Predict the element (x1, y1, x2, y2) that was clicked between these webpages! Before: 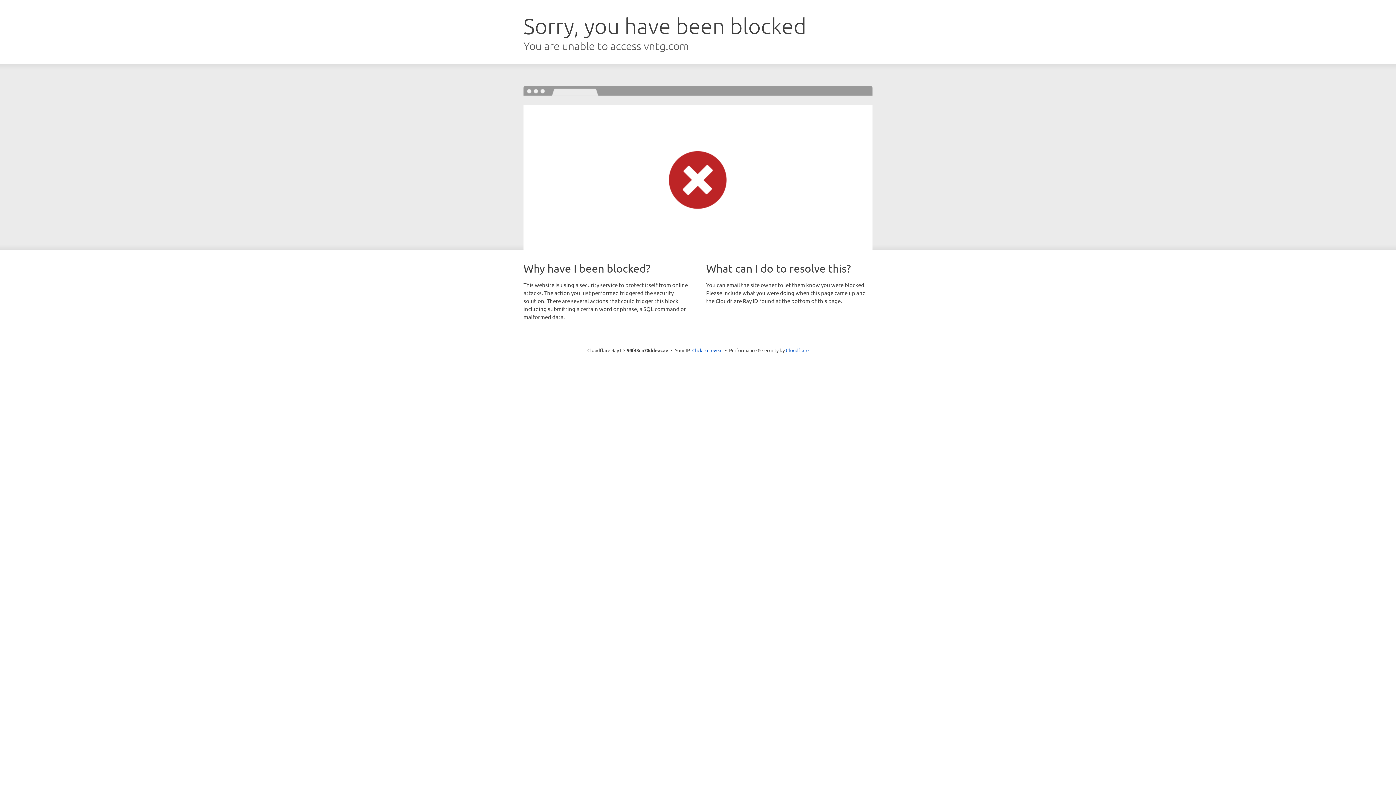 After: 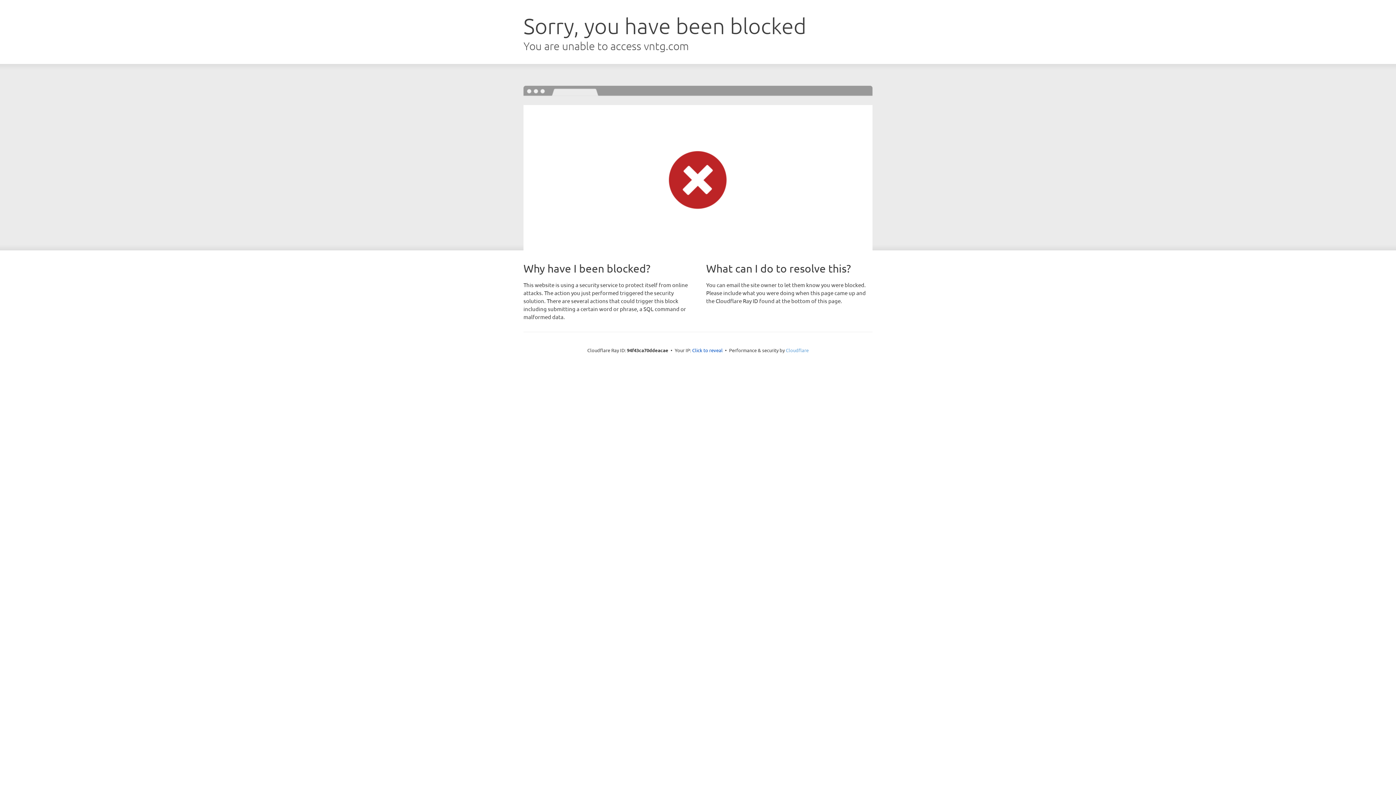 Action: label: Cloudflare bbox: (786, 347, 808, 353)